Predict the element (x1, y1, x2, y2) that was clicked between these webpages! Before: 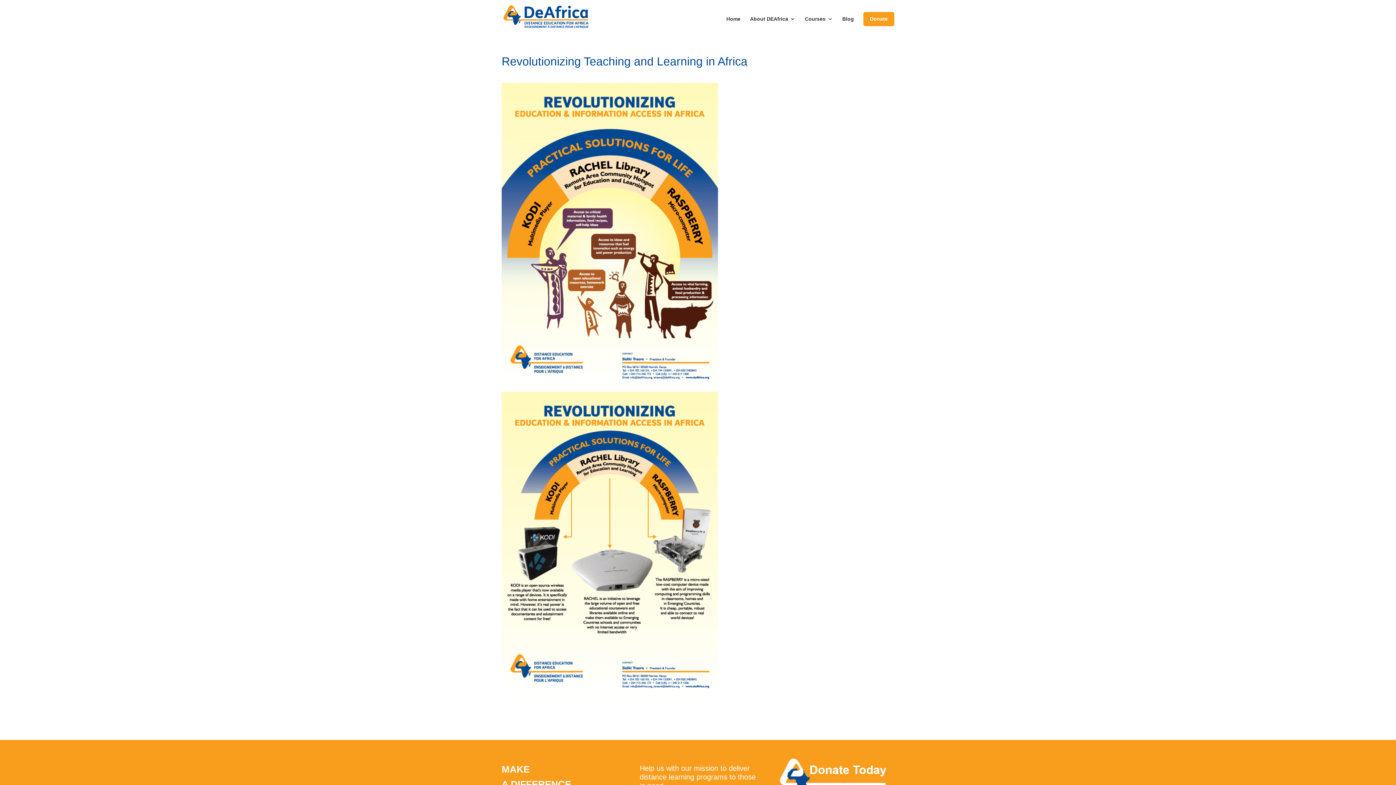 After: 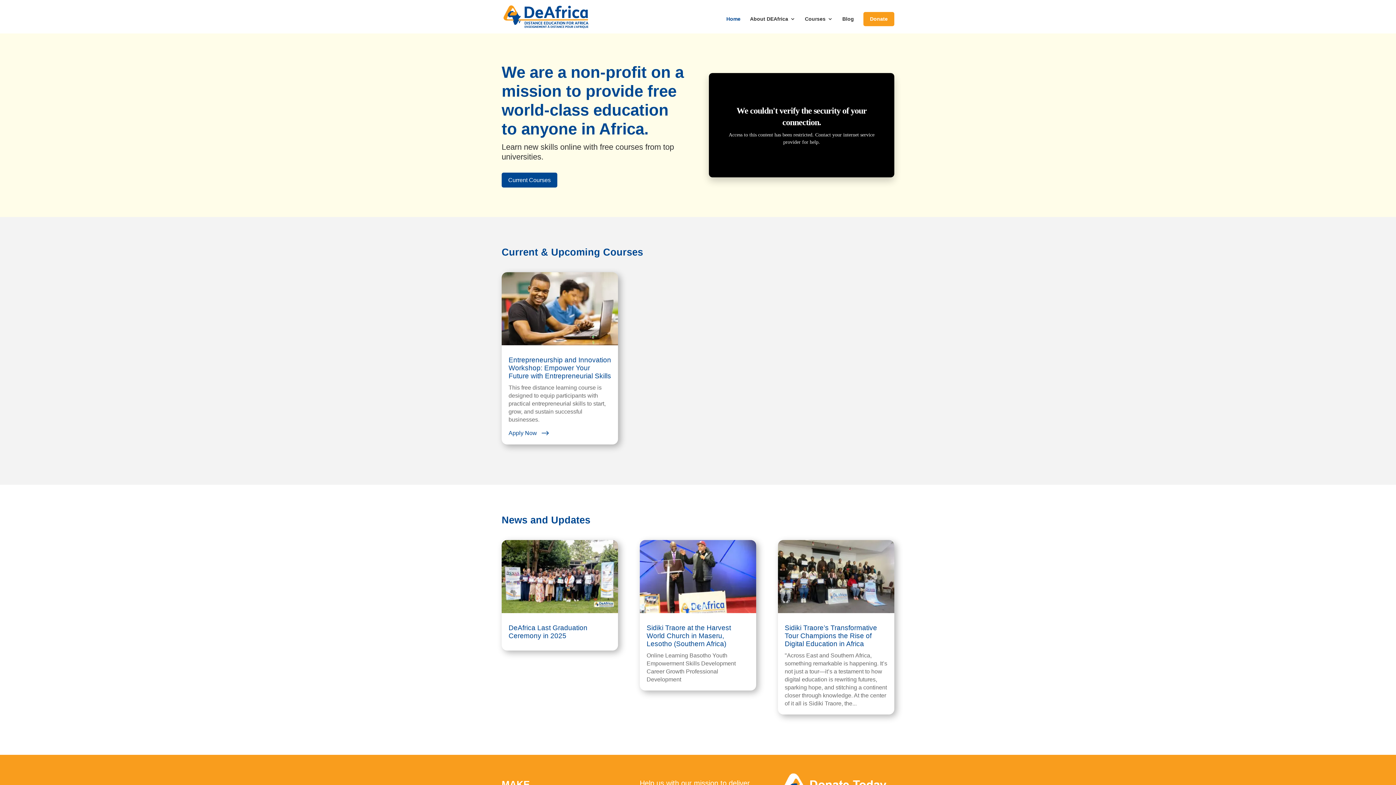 Action: label: Home bbox: (726, 16, 740, 33)